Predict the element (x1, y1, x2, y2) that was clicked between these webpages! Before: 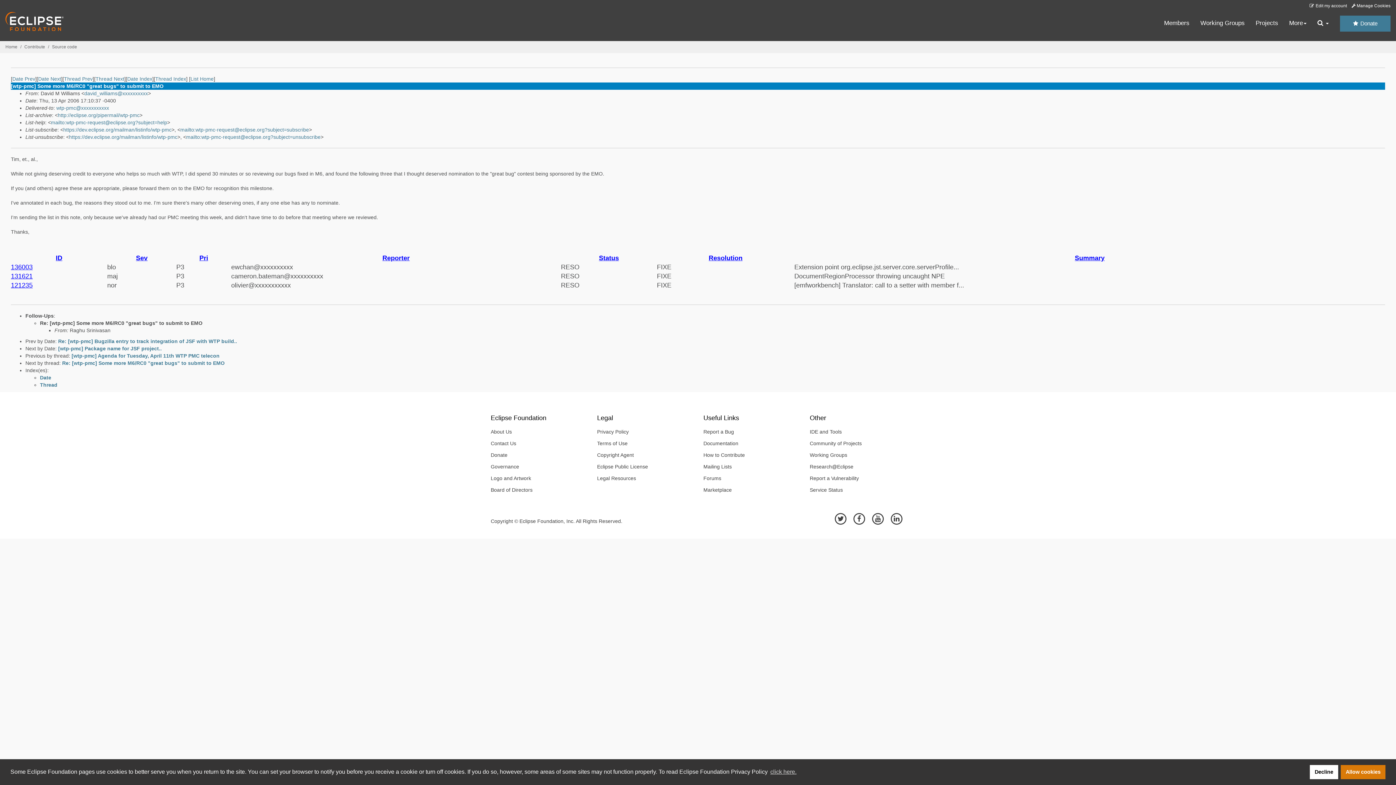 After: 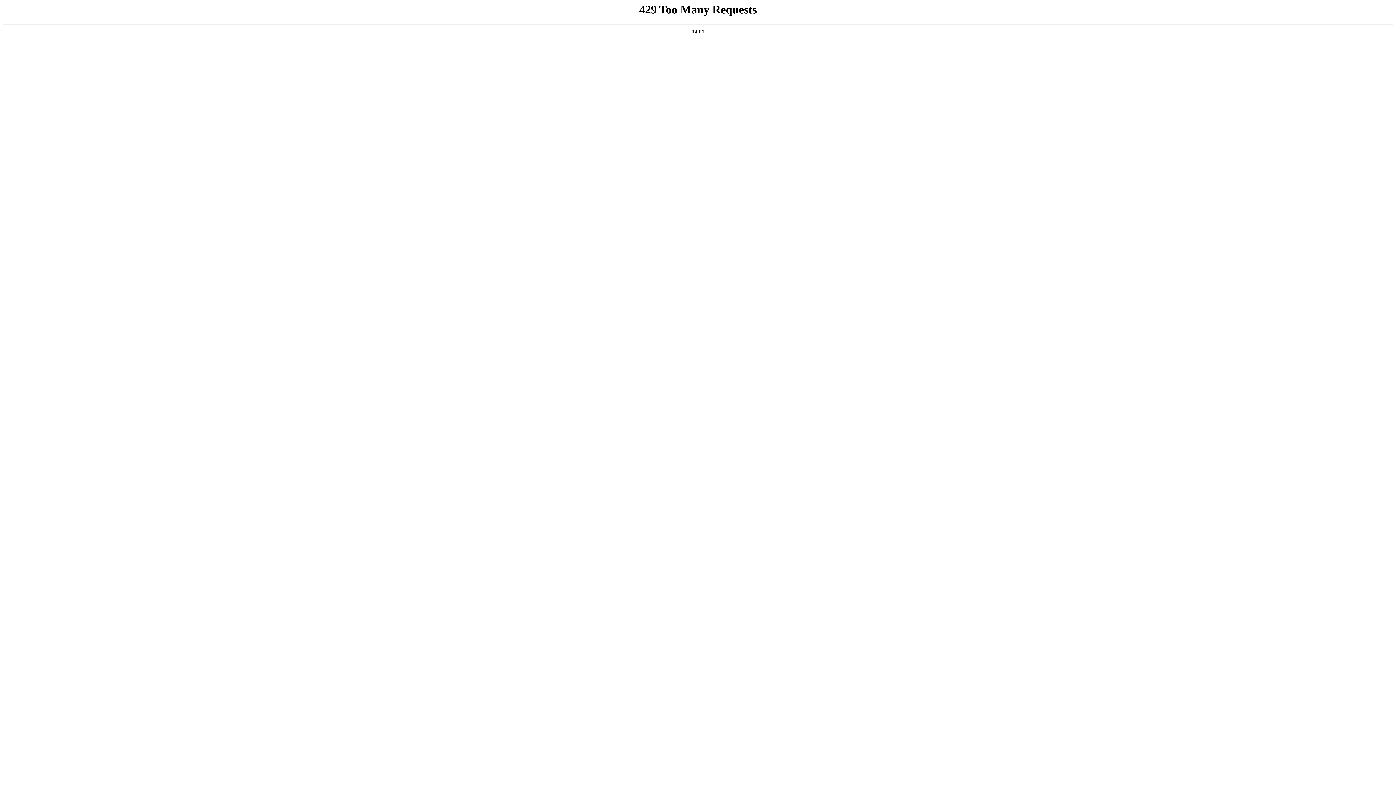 Action: label: Summary bbox: (1075, 255, 1104, 261)